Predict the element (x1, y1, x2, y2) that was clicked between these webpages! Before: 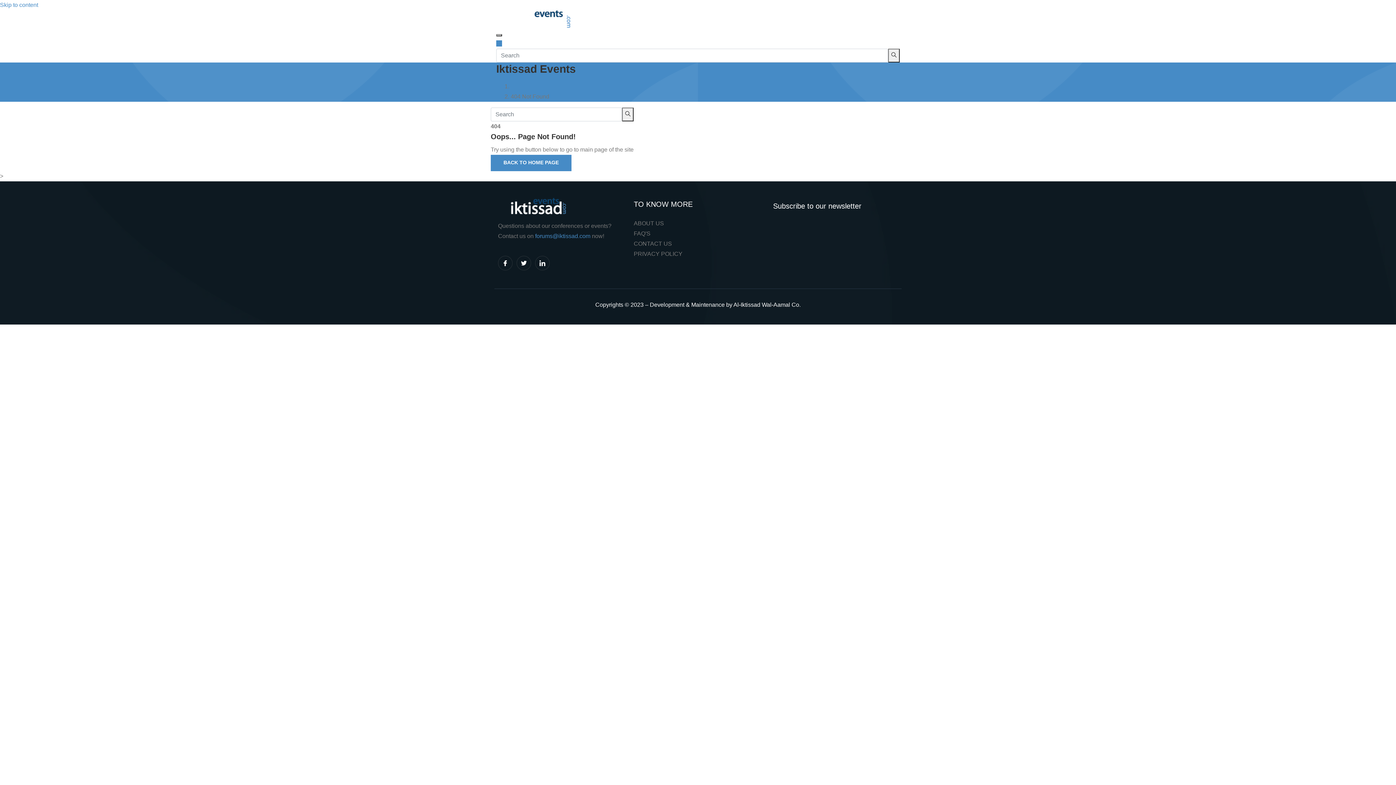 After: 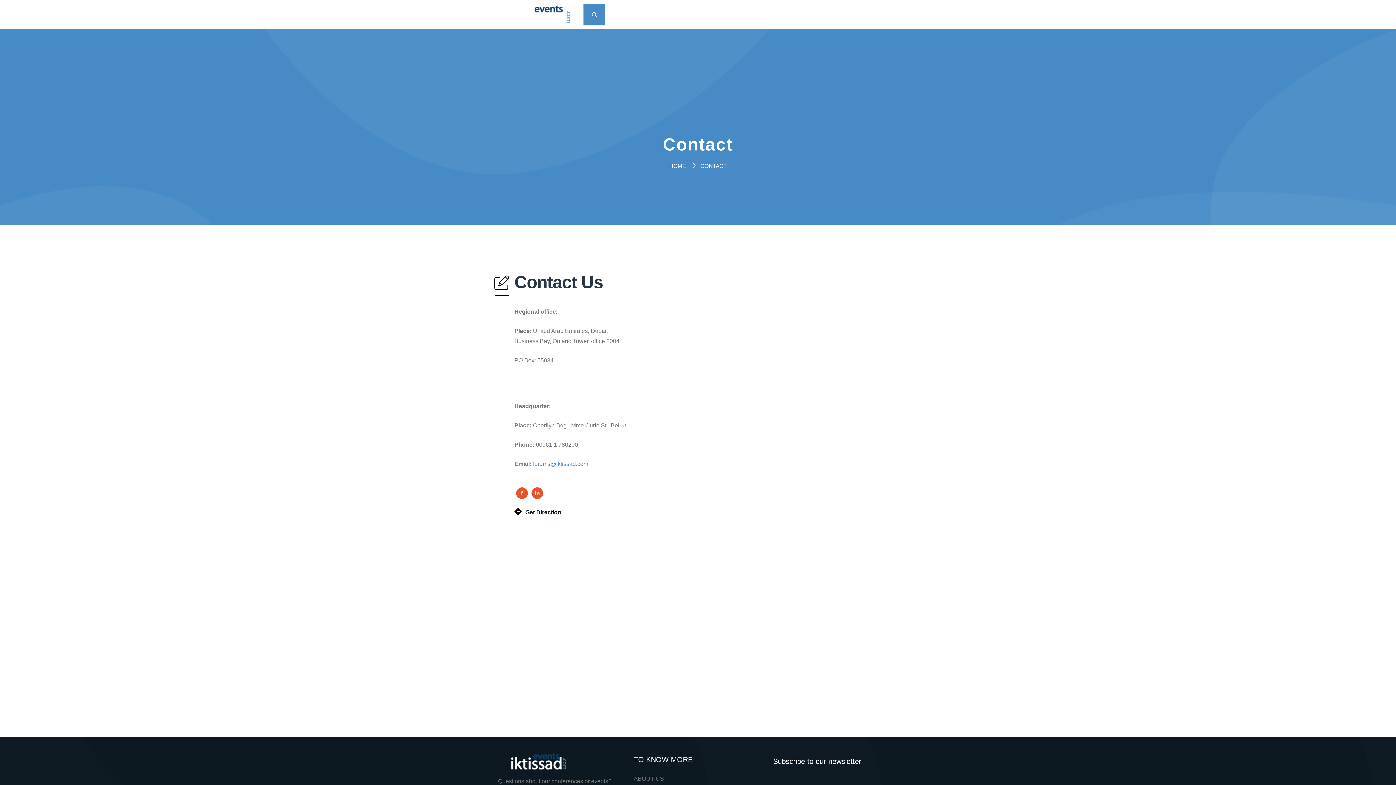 Action: bbox: (633, 238, 672, 249) label: CONTACT US